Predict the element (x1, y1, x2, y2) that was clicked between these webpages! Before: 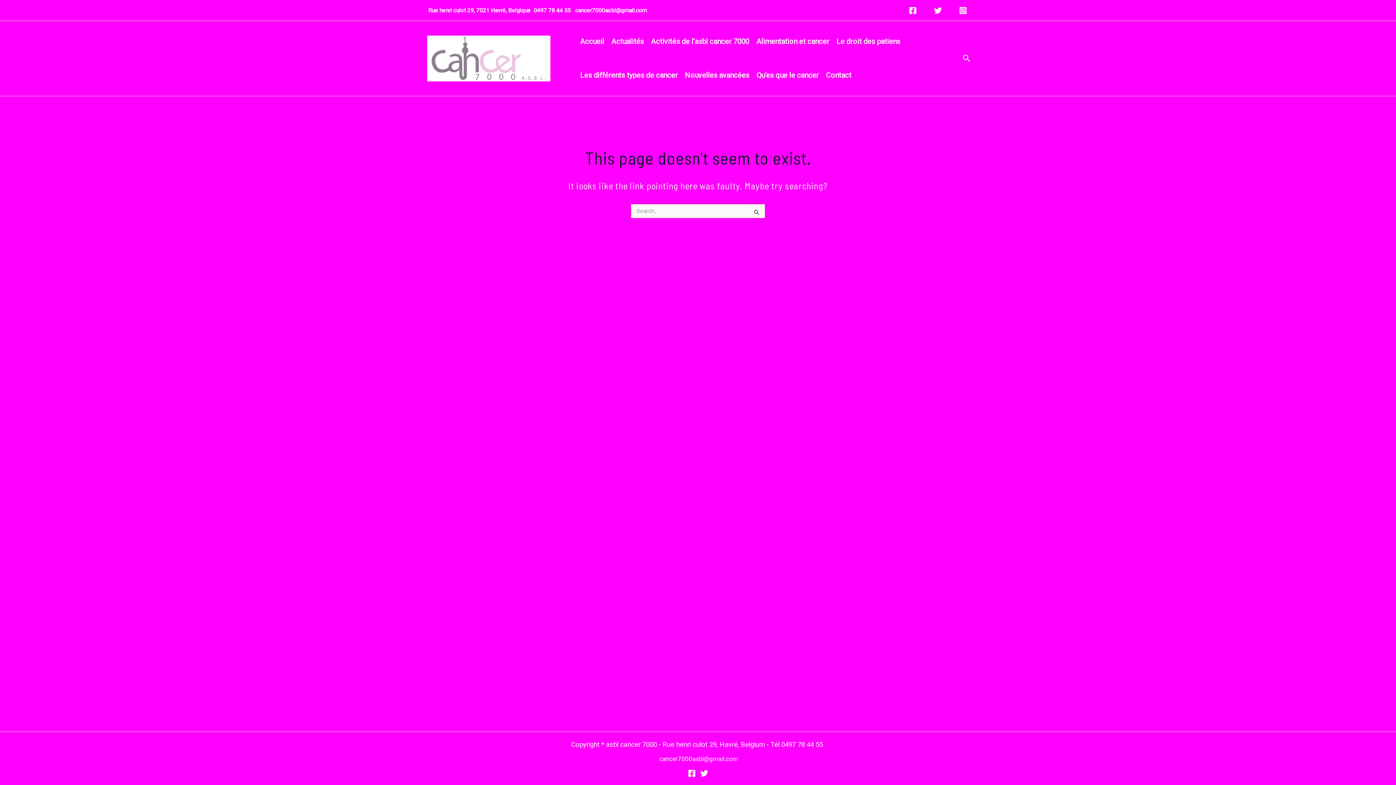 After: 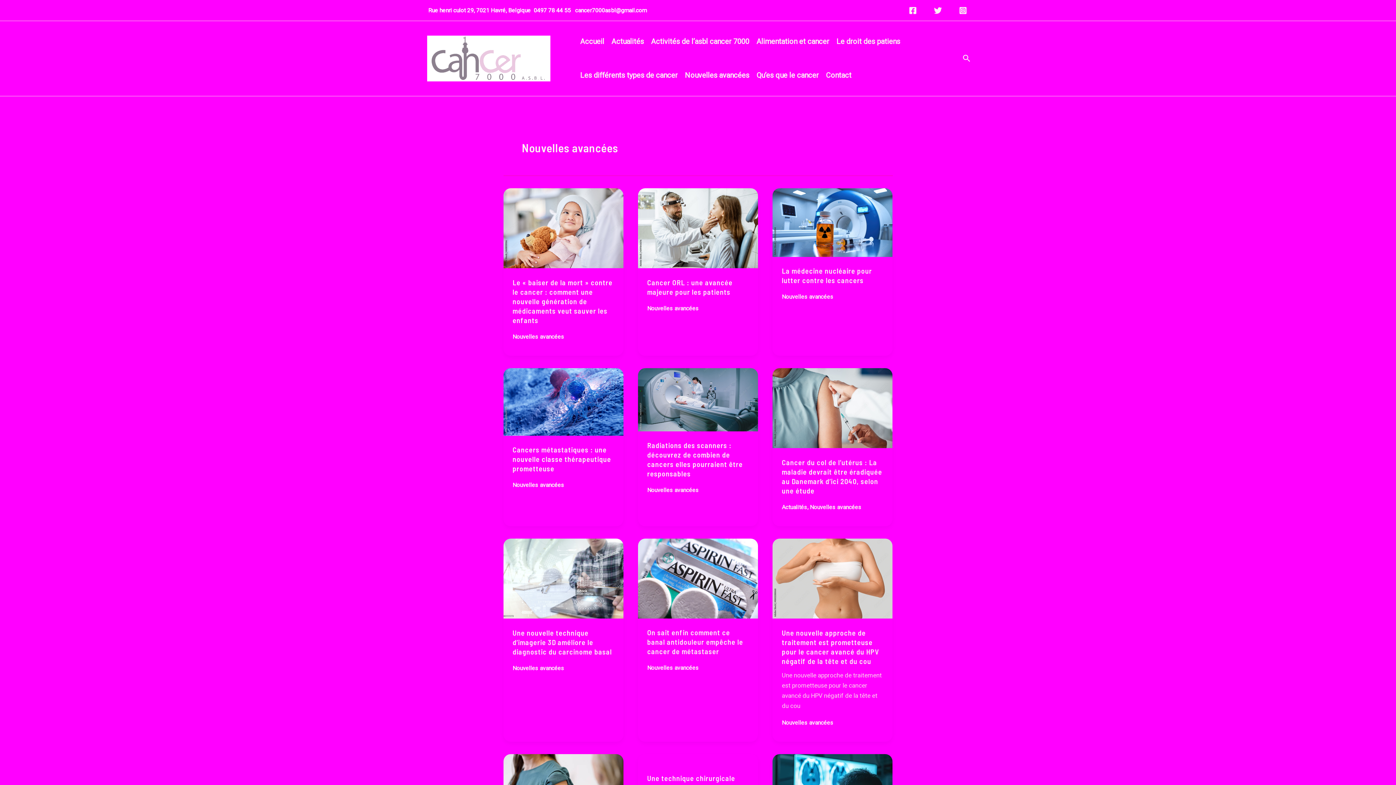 Action: label: Nouvelles avancées bbox: (681, 58, 753, 92)